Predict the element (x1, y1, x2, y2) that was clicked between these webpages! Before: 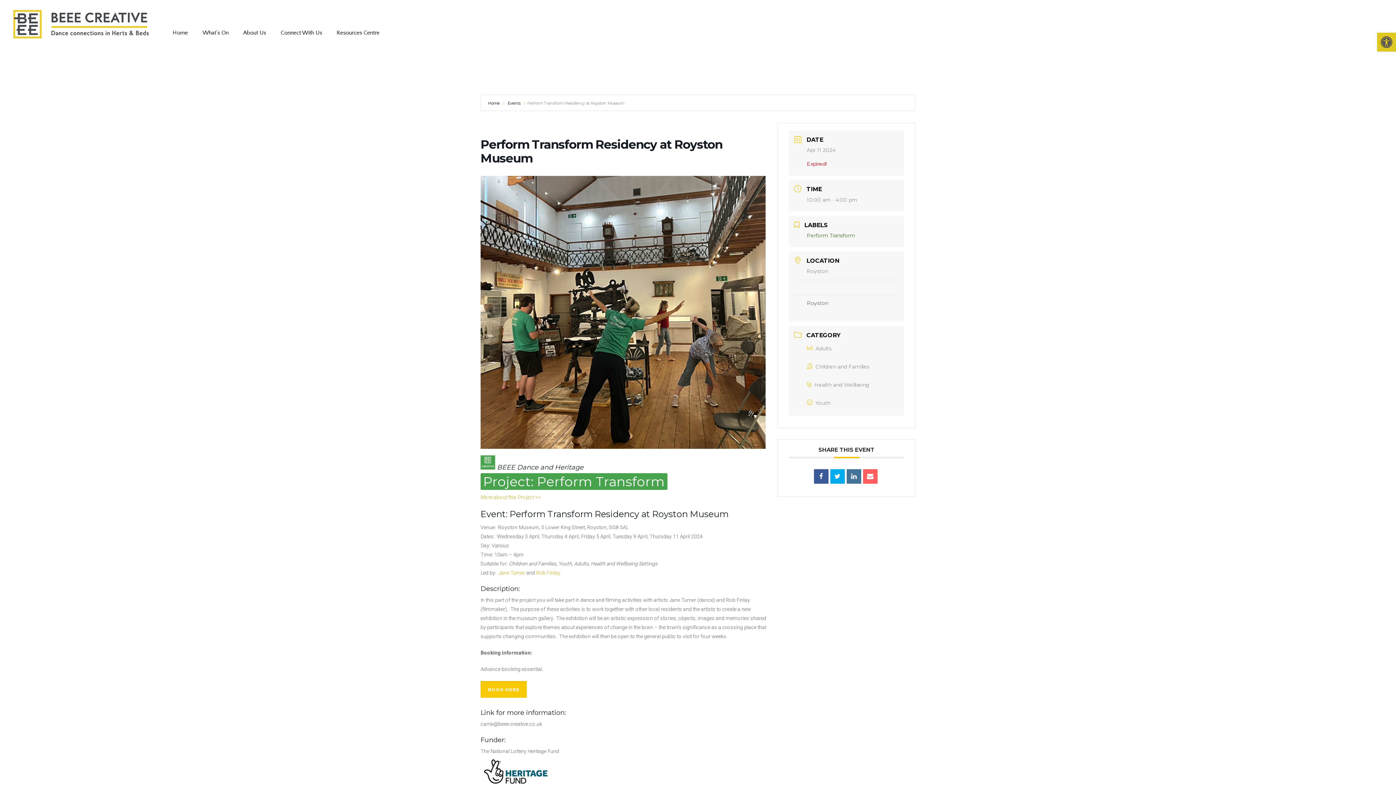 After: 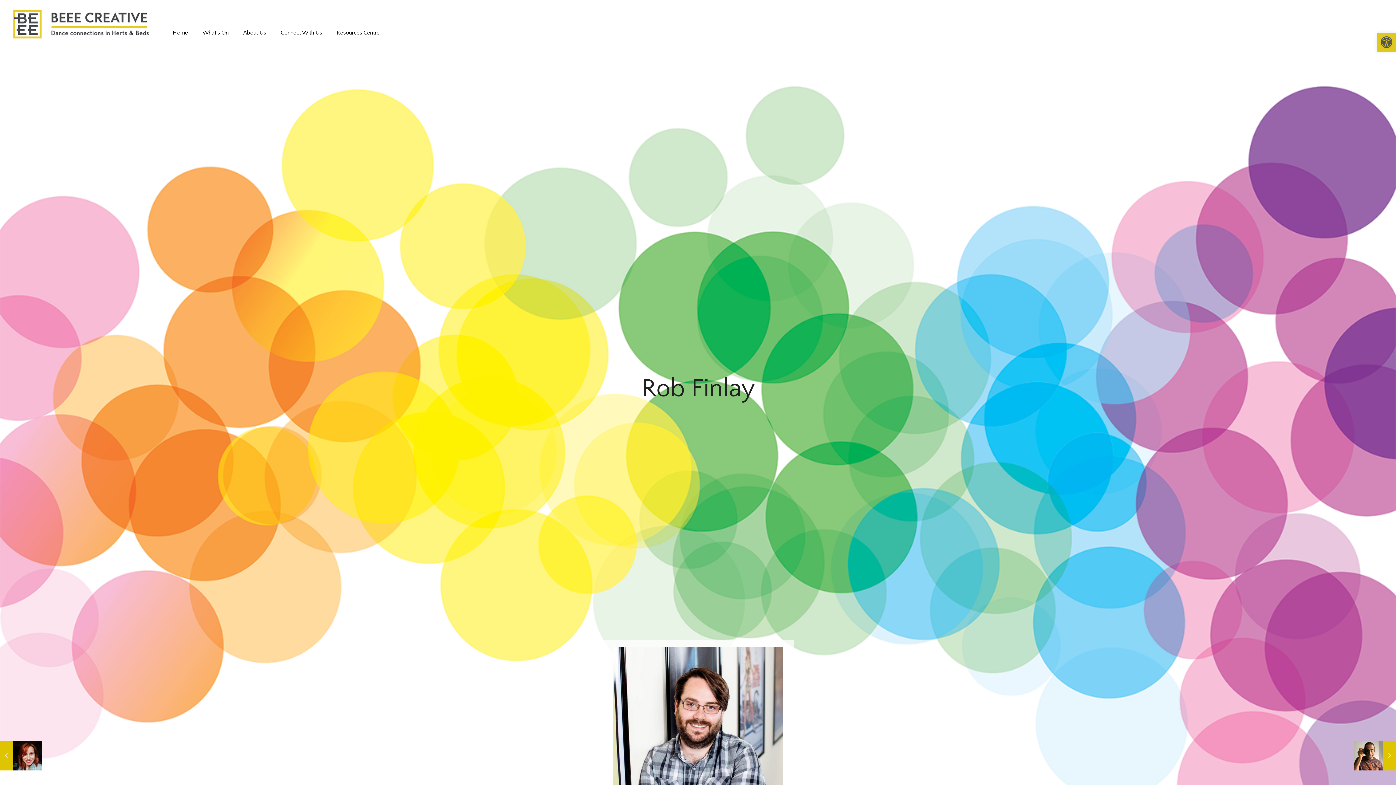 Action: label: Rob Finlay bbox: (536, 570, 560, 576)